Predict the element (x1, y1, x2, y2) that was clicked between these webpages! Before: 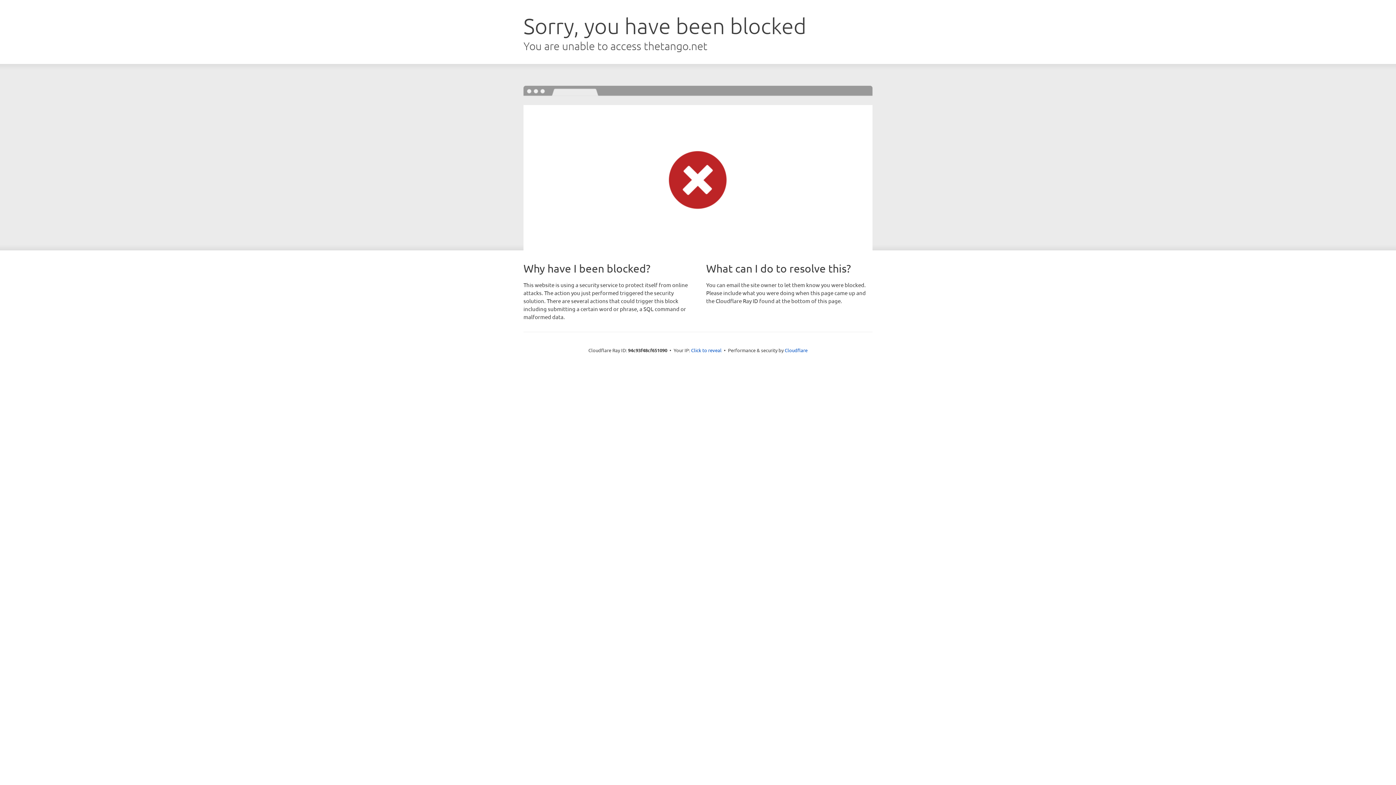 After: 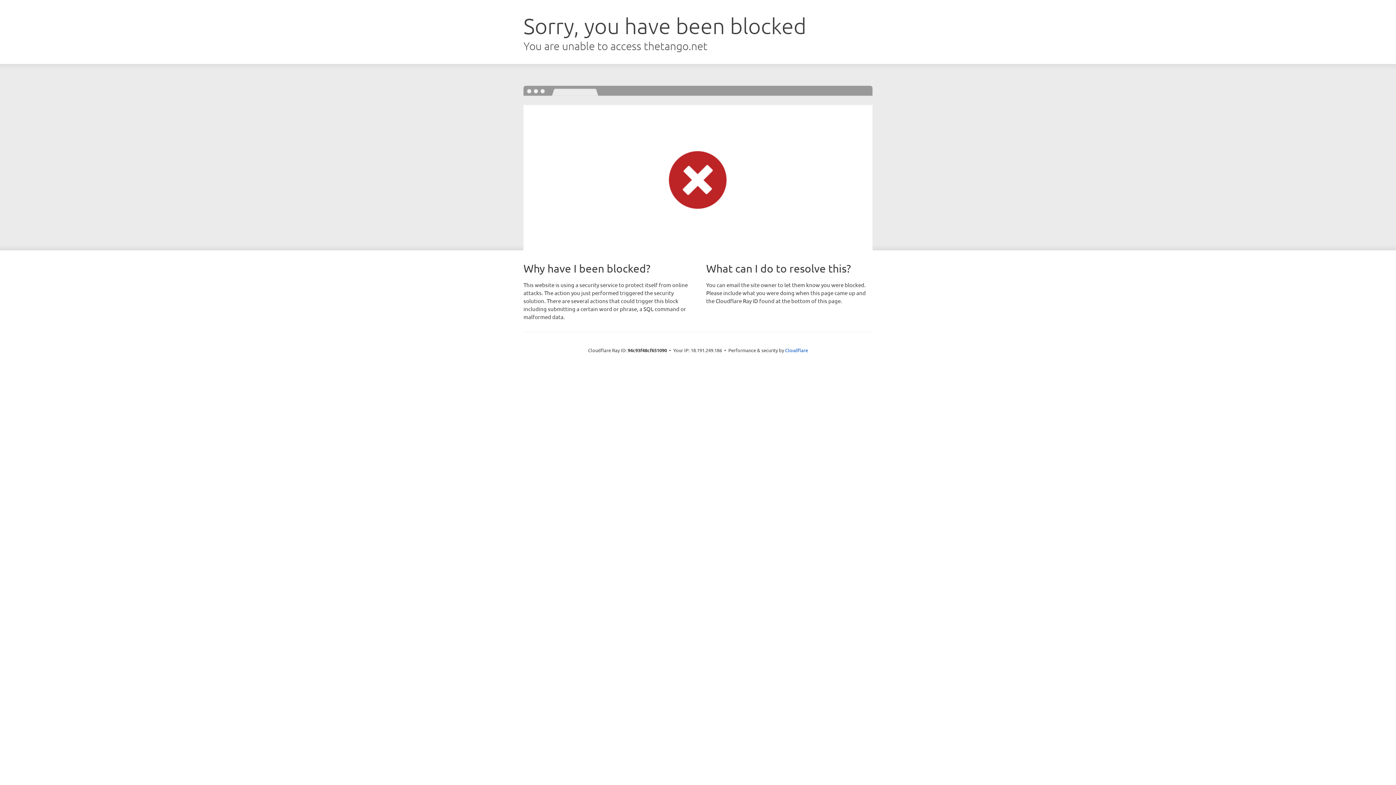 Action: bbox: (691, 346, 721, 353) label: Click to reveal